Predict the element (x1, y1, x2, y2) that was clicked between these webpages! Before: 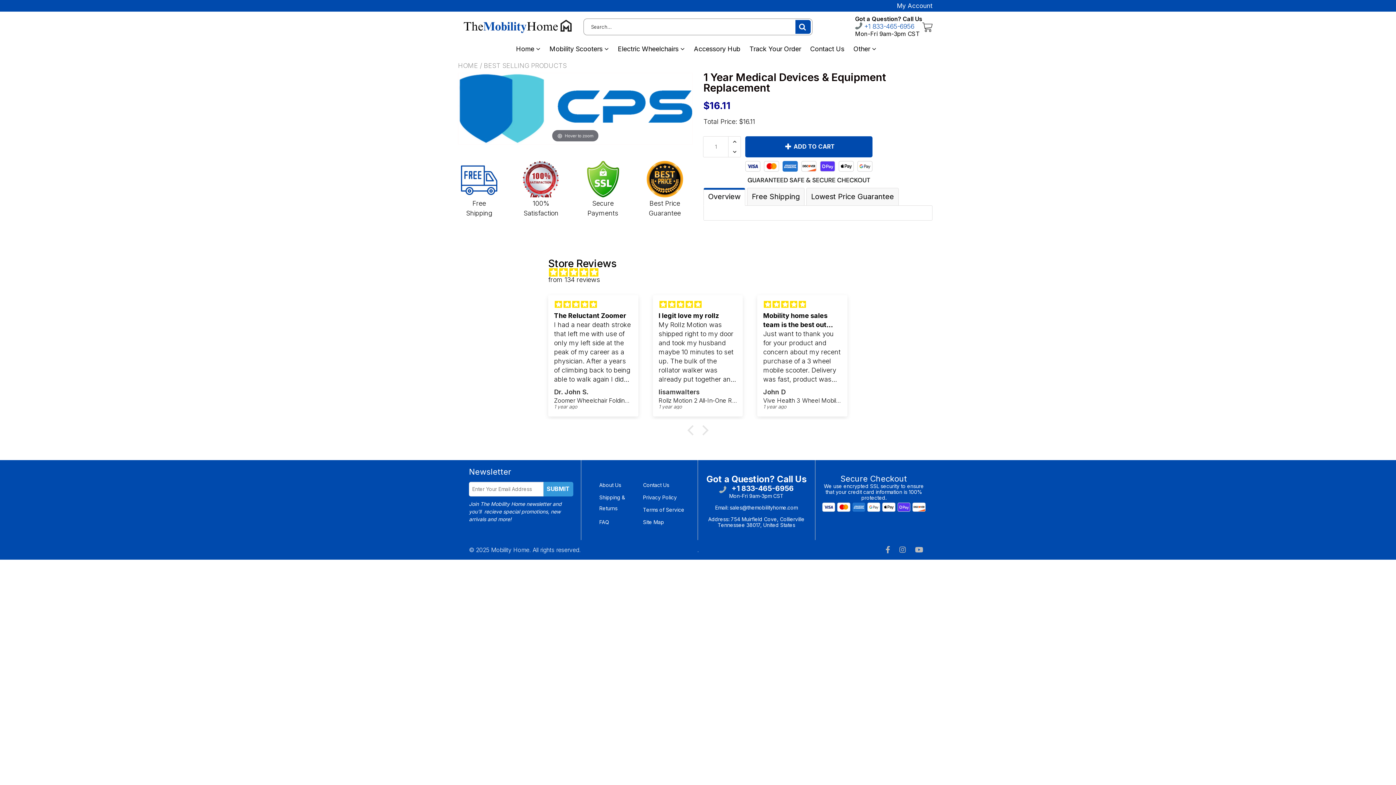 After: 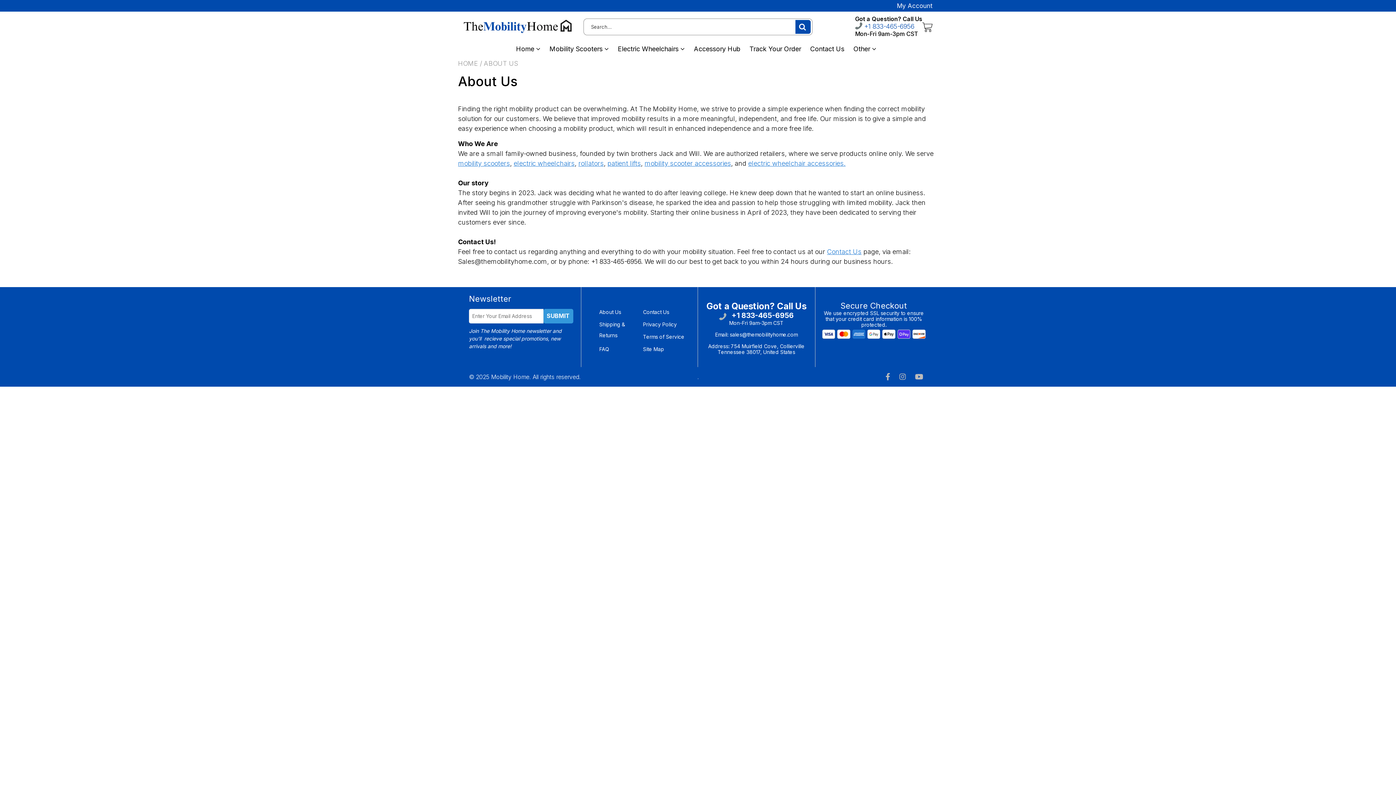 Action: bbox: (599, 482, 621, 488) label: About Us